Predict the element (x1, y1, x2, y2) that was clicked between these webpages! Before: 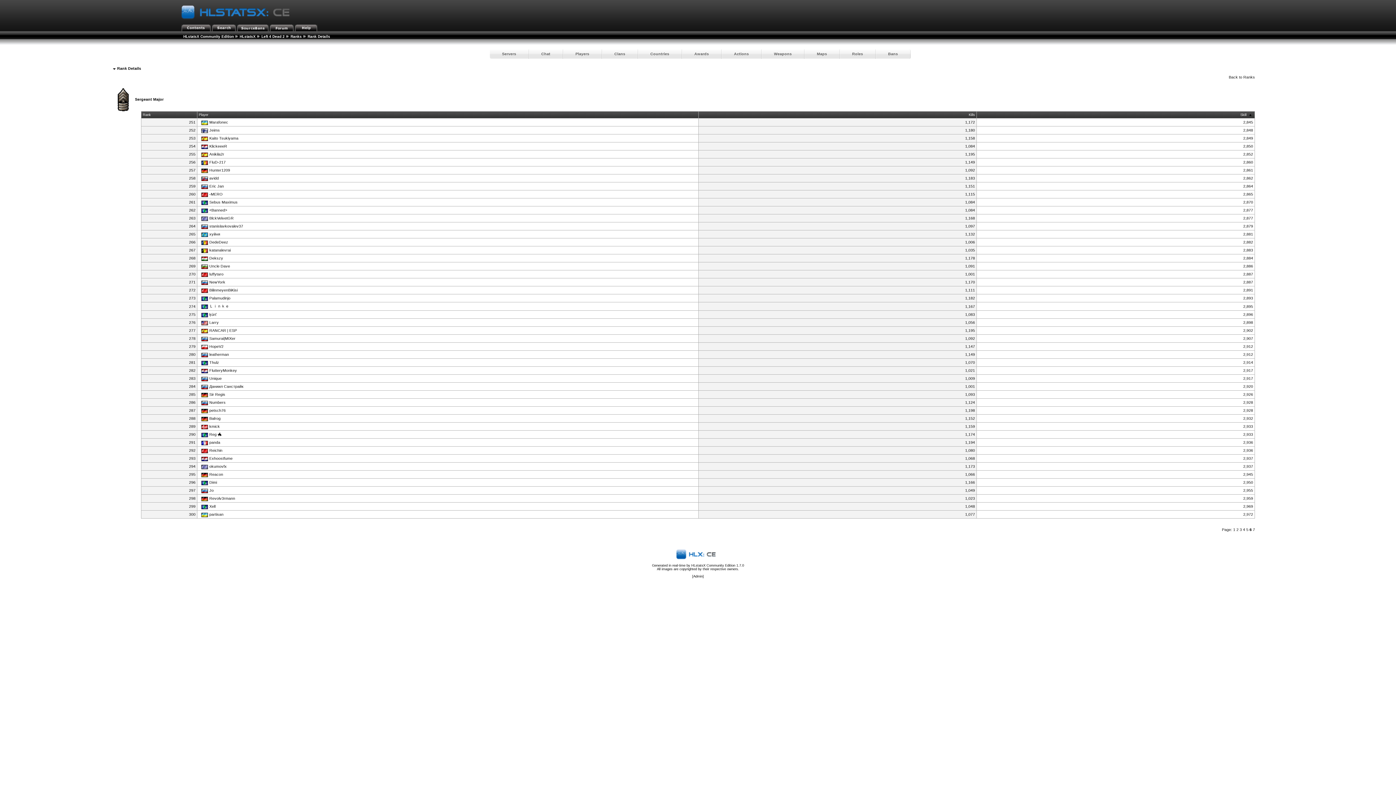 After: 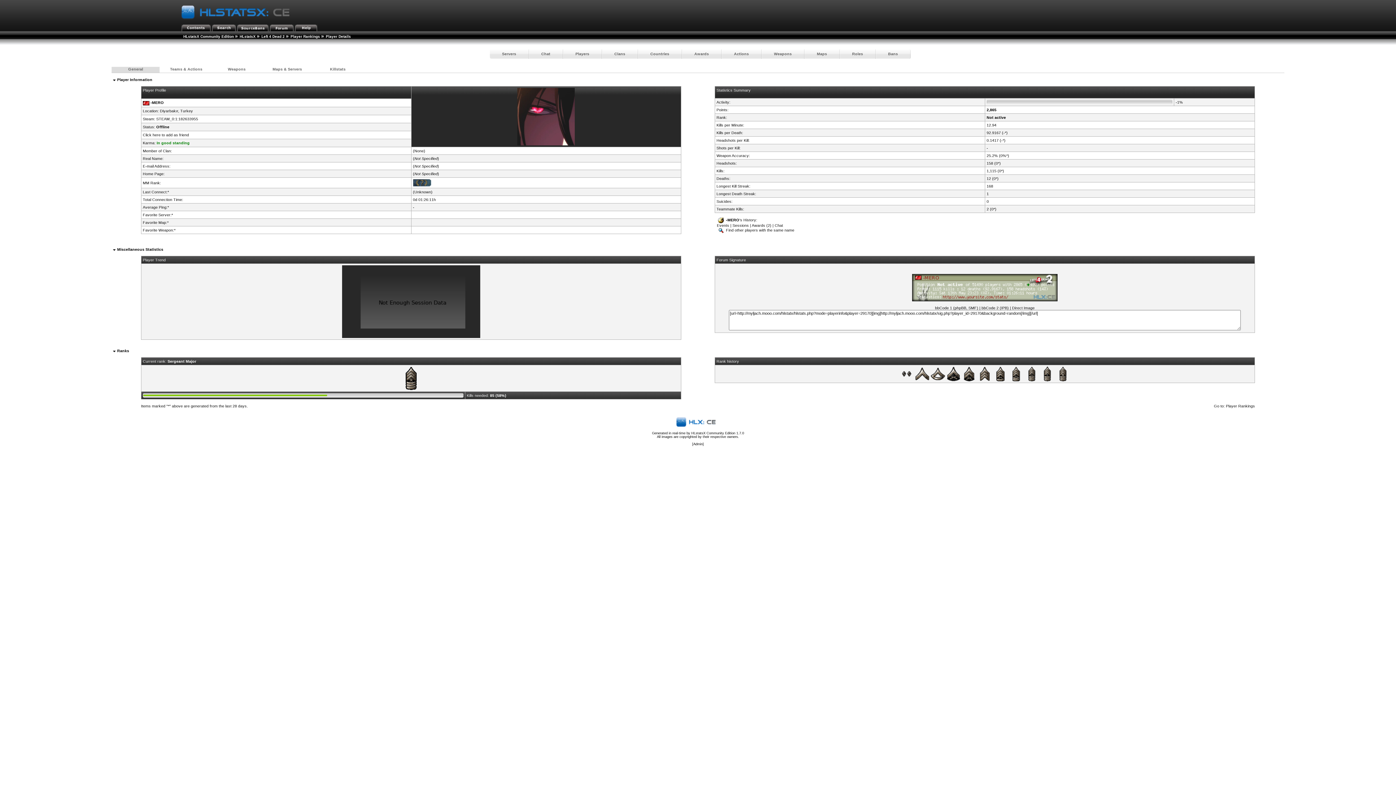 Action: bbox: (199, 192, 222, 196) label: -MERO